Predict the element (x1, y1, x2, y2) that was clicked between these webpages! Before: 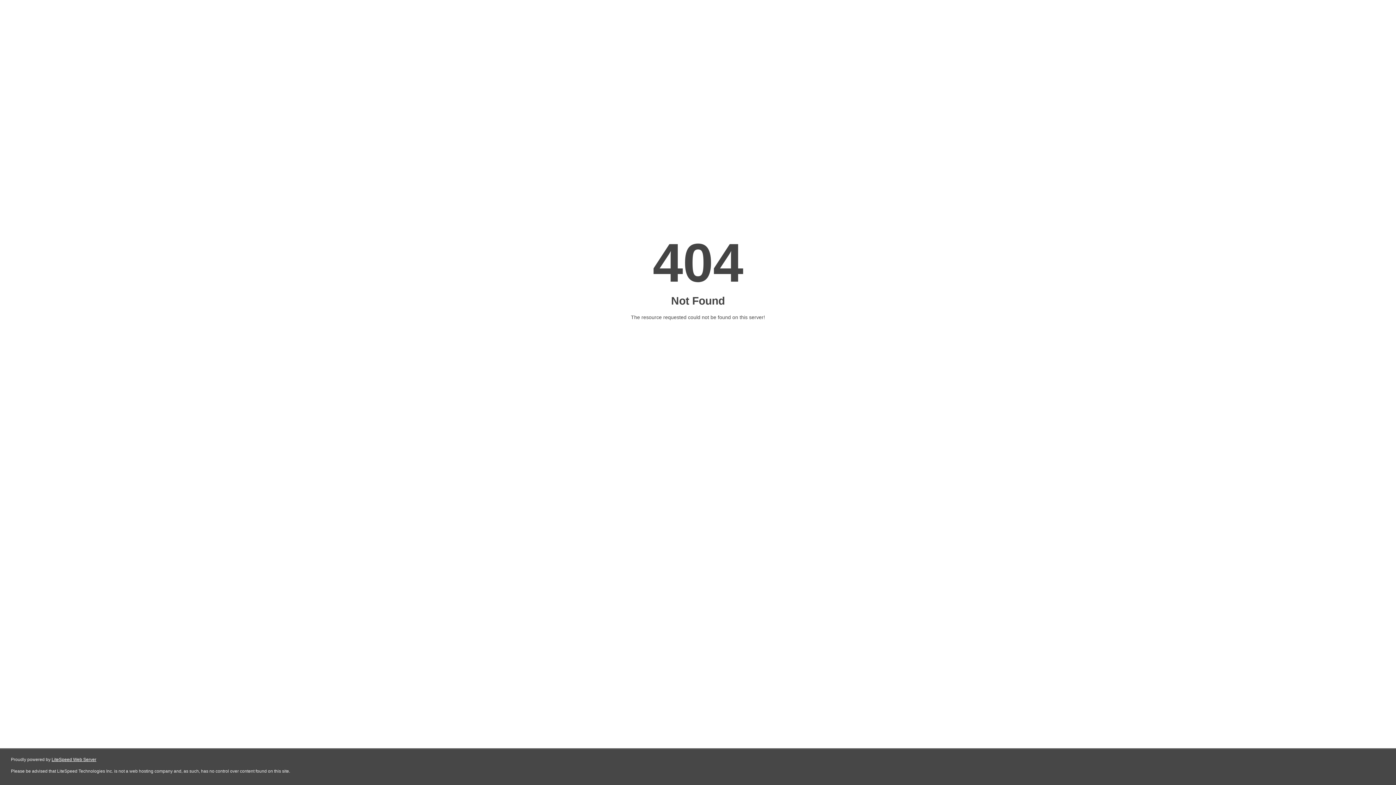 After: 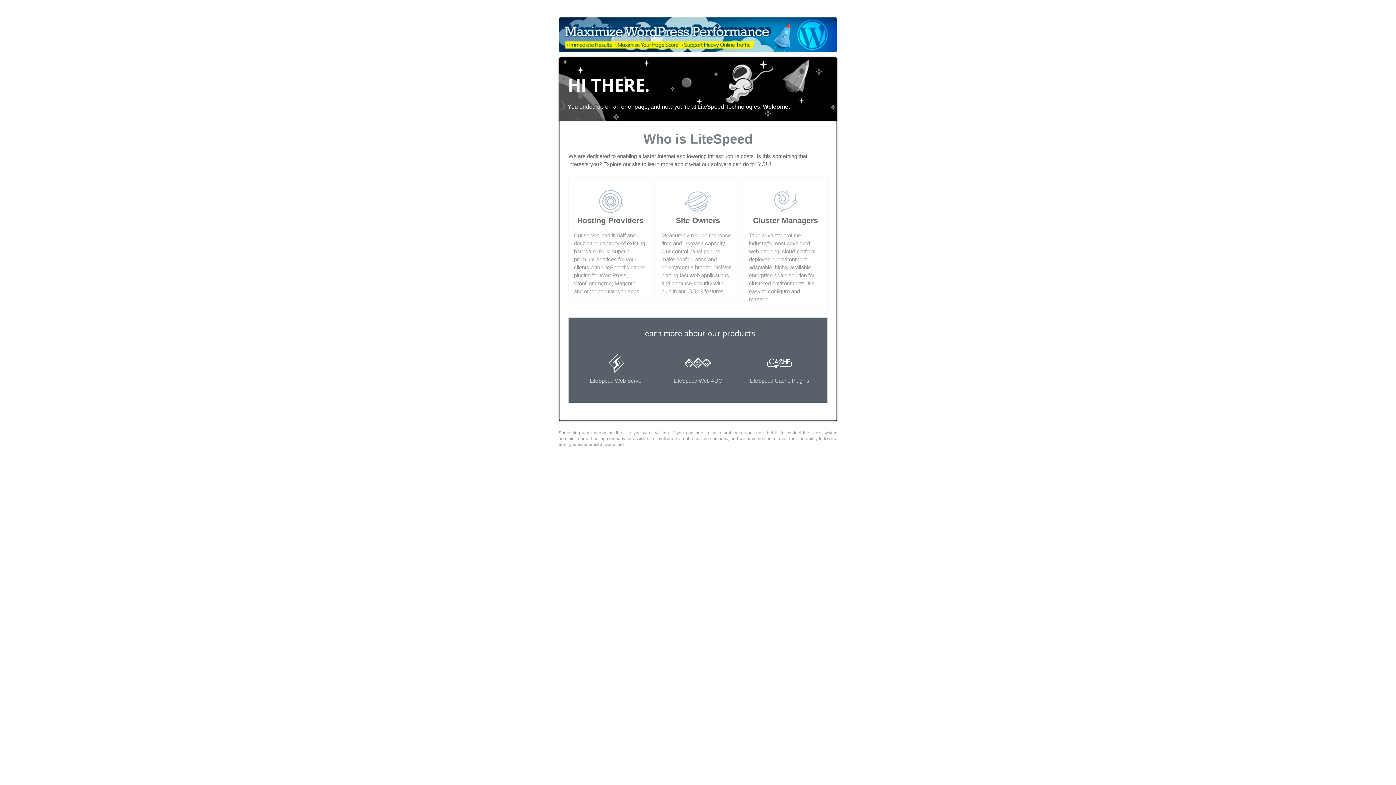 Action: label: LiteSpeed Web Server bbox: (51, 757, 96, 762)